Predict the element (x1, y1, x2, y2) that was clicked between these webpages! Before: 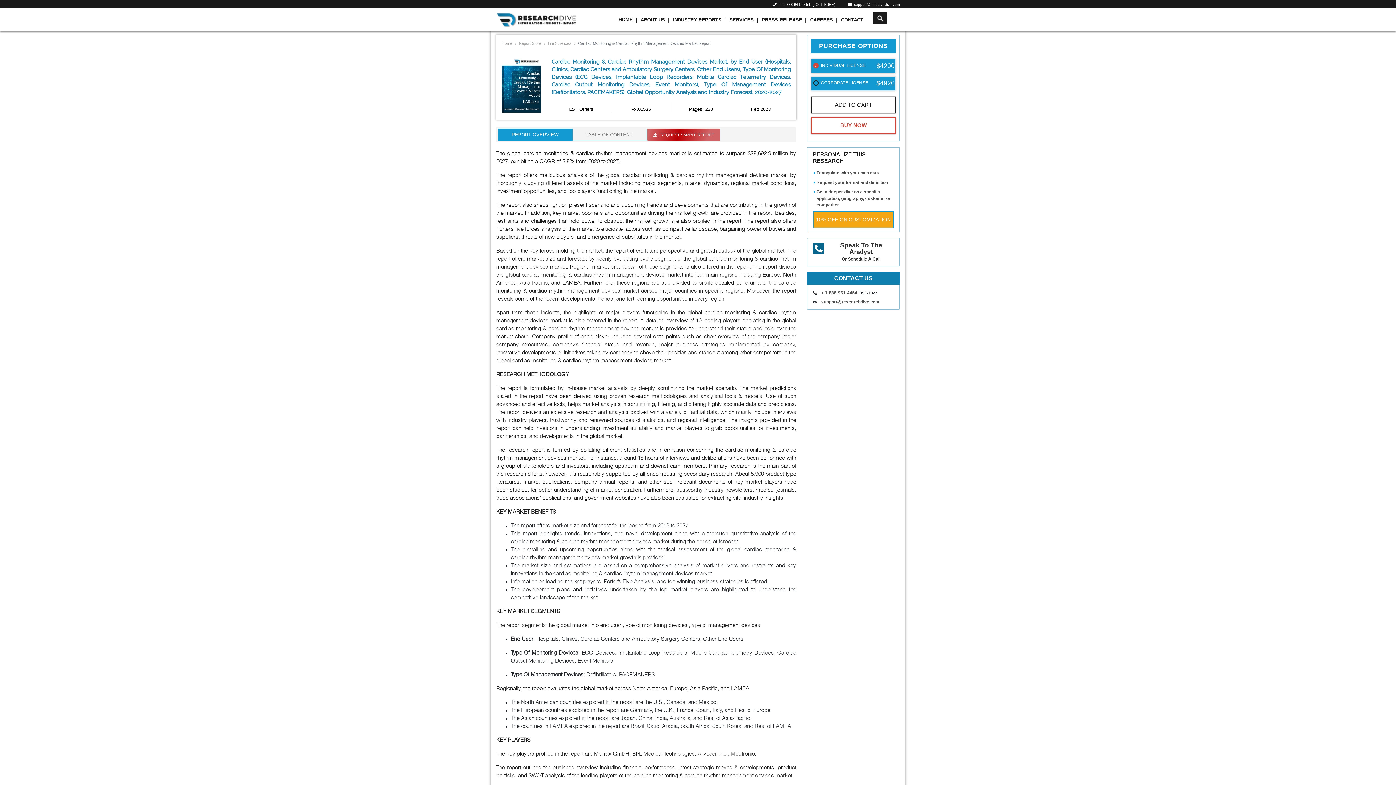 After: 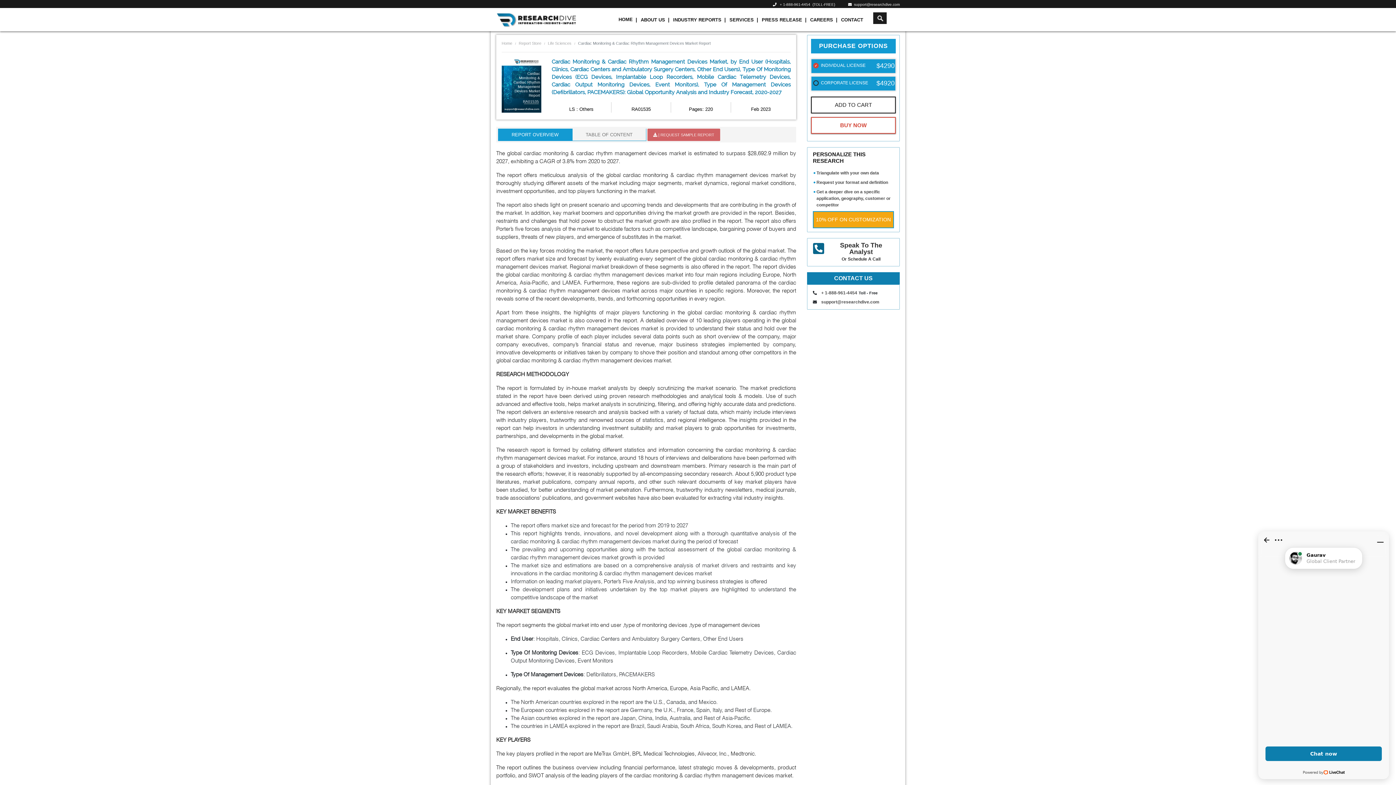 Action: label: + 1-888-961-4454 bbox: (821, 290, 857, 295)